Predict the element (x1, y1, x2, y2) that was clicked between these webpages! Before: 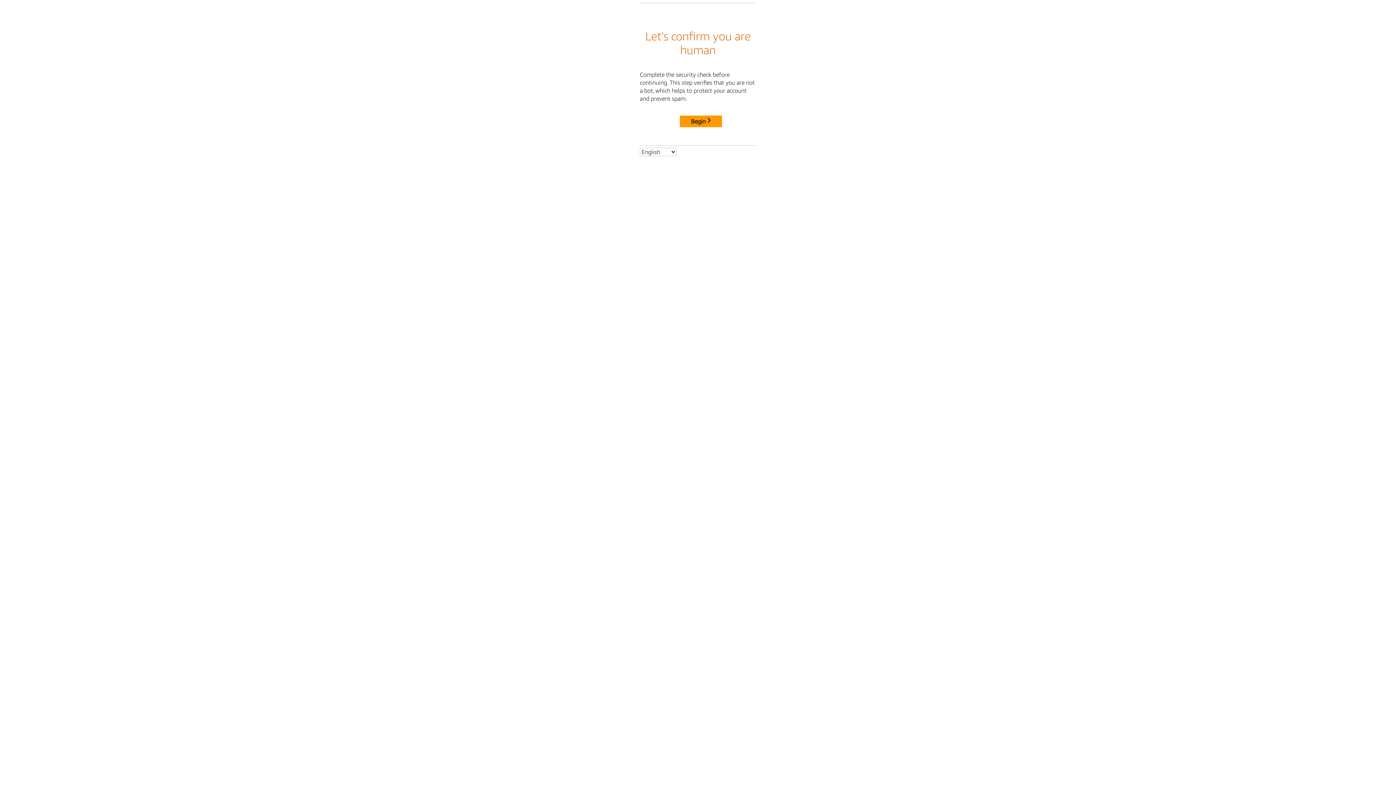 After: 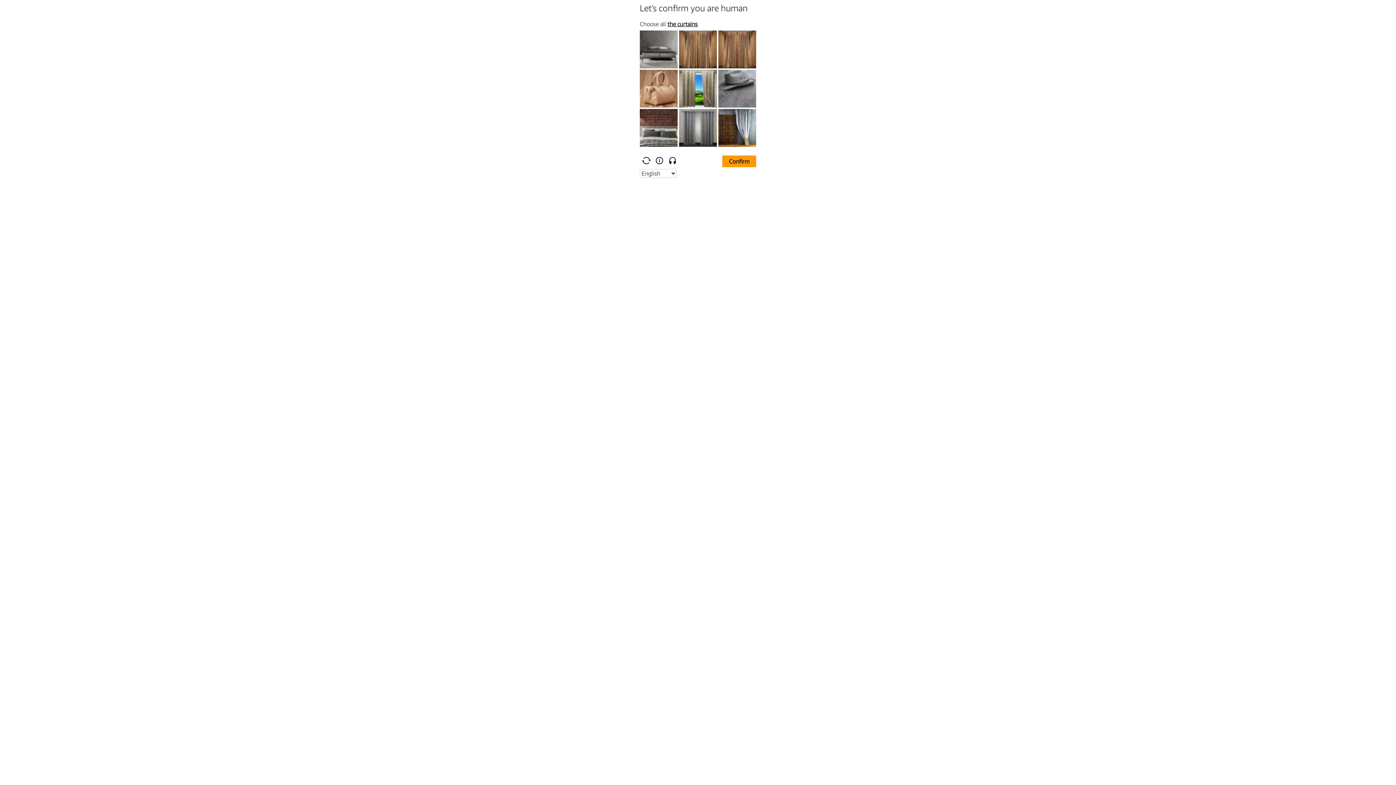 Action: label: Begin bbox: (680, 115, 722, 127)